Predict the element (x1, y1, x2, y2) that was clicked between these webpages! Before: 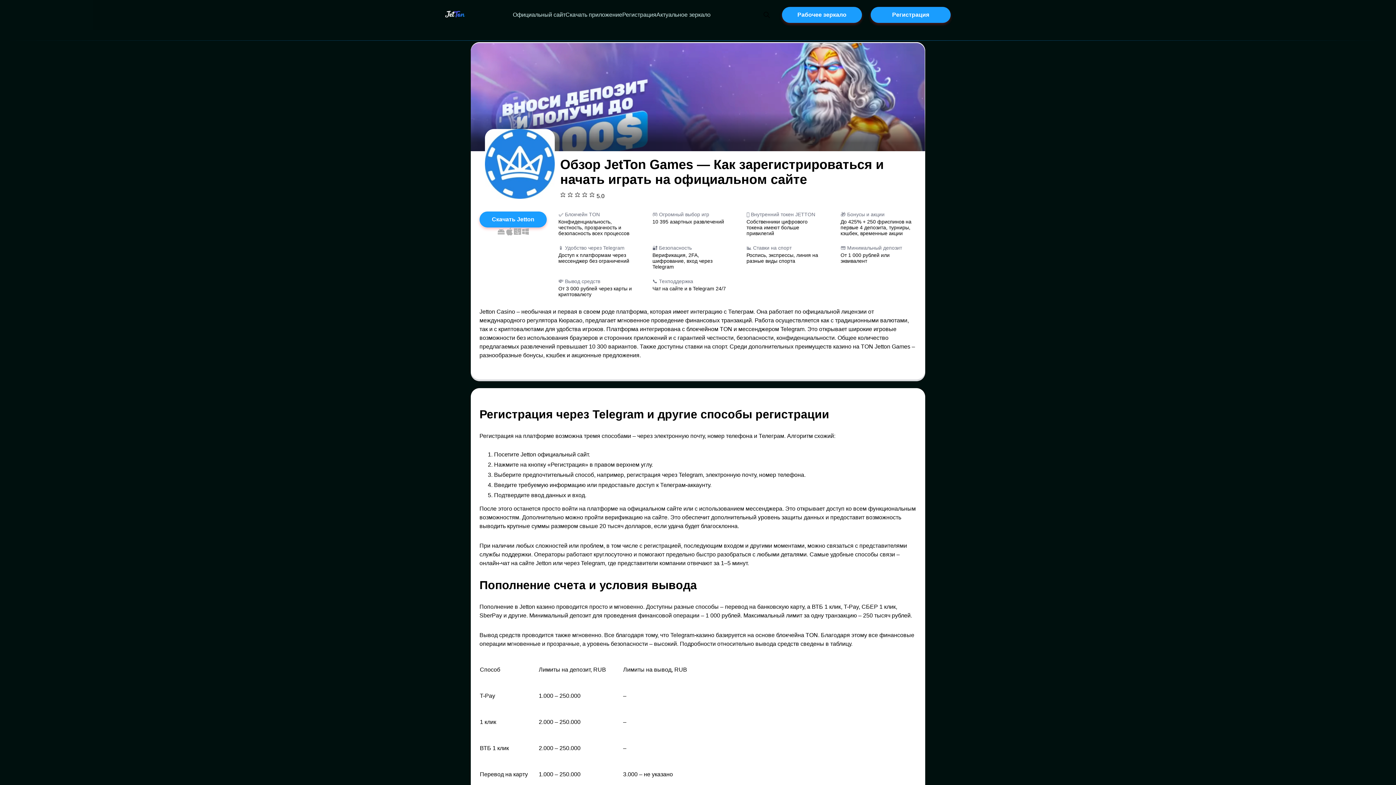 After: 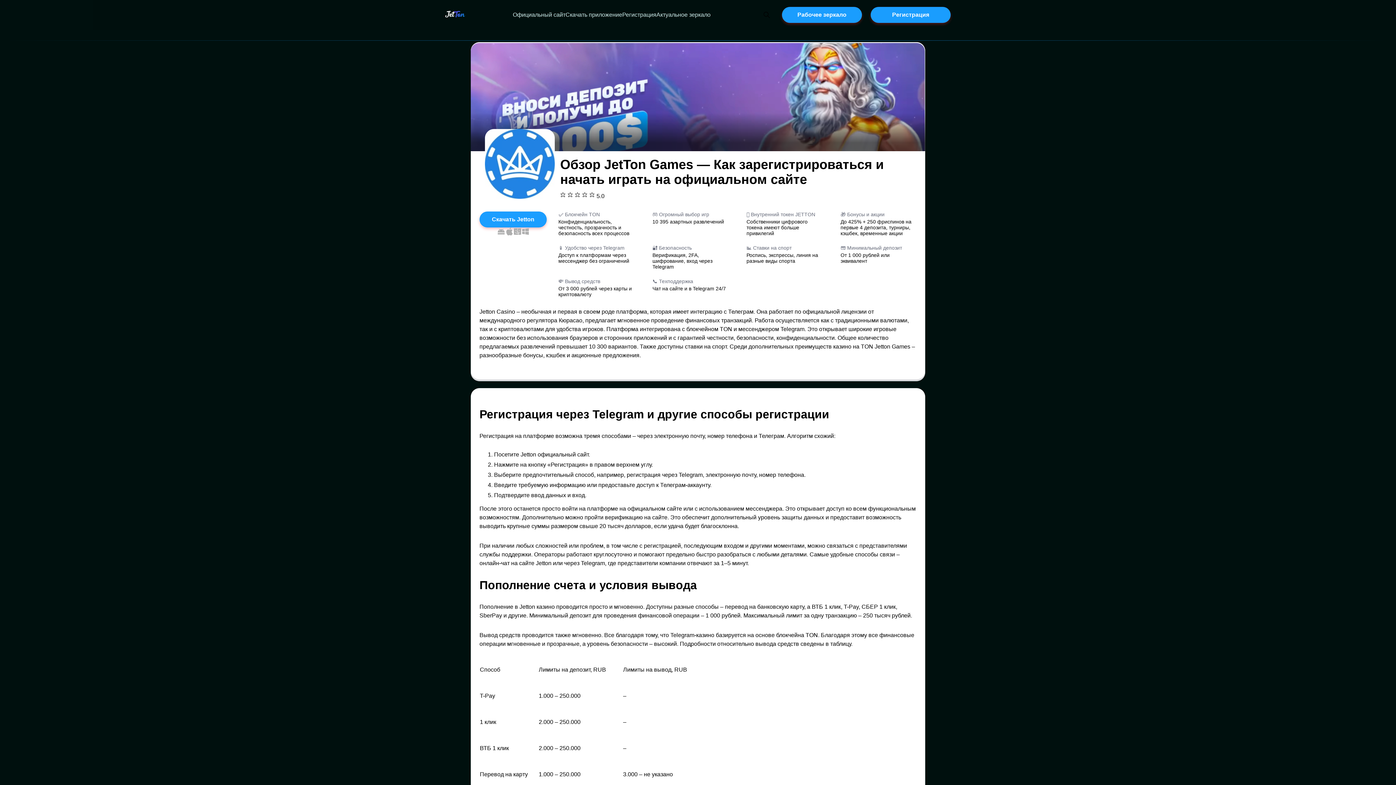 Action: bbox: (512, 11, 565, 17) label: Официальный сайт